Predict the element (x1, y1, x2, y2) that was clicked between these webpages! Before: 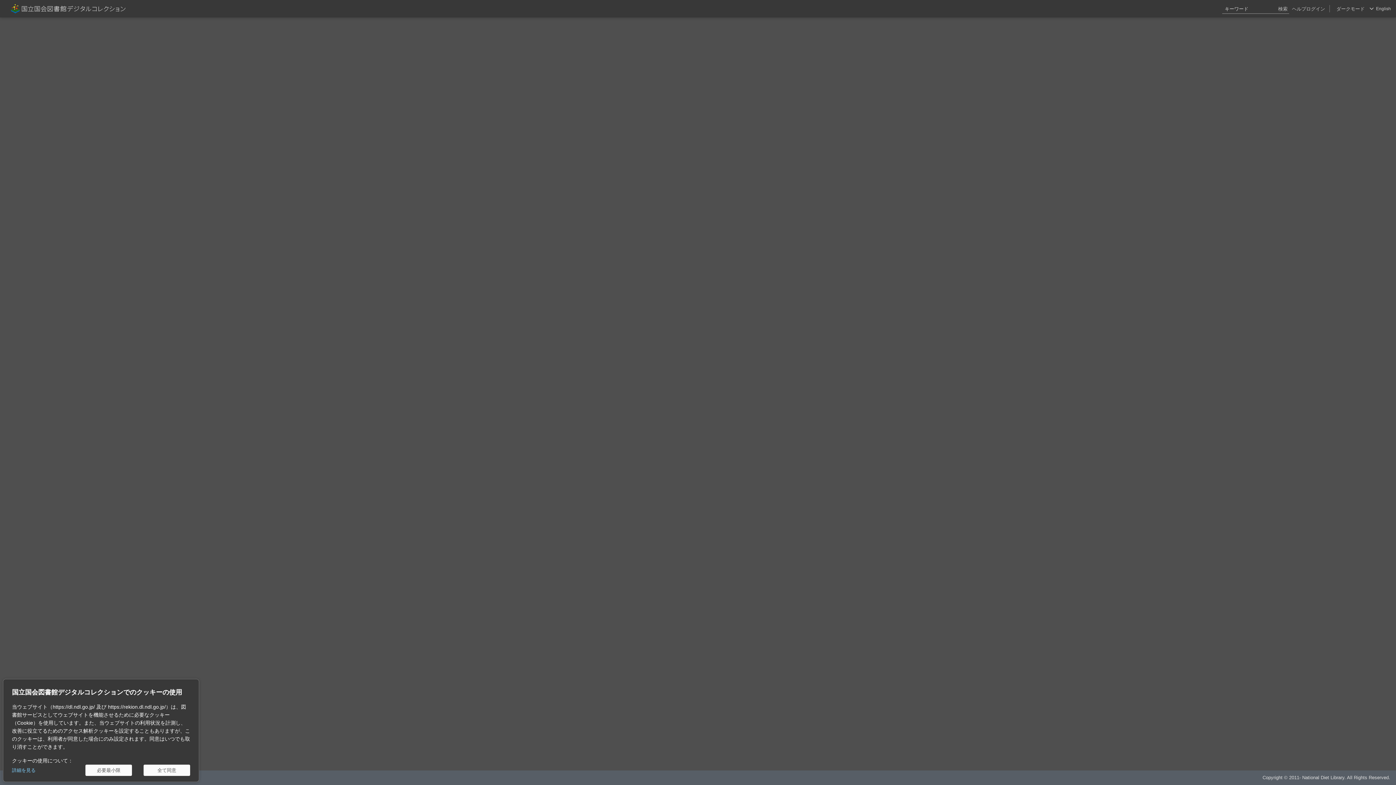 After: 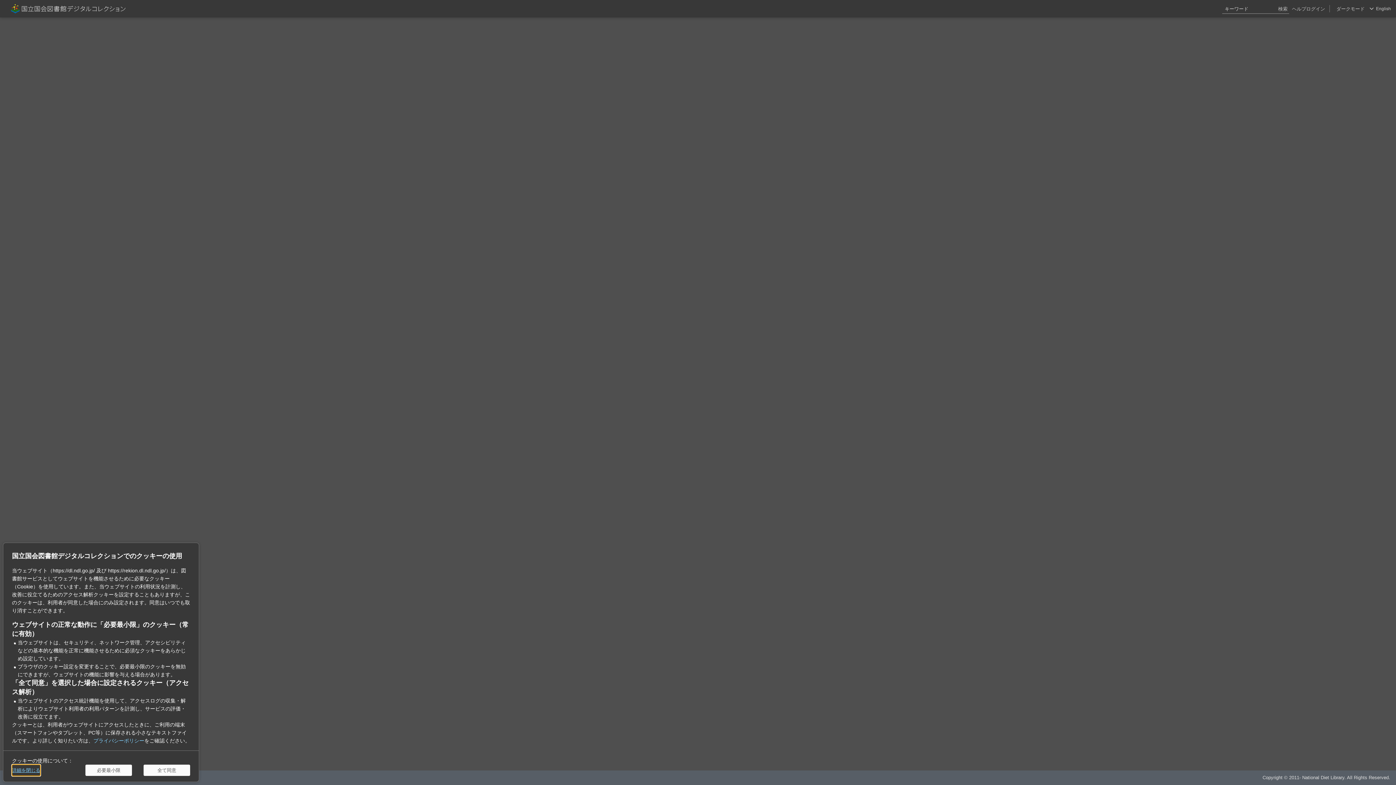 Action: bbox: (12, 765, 35, 776) label: 詳細を見る